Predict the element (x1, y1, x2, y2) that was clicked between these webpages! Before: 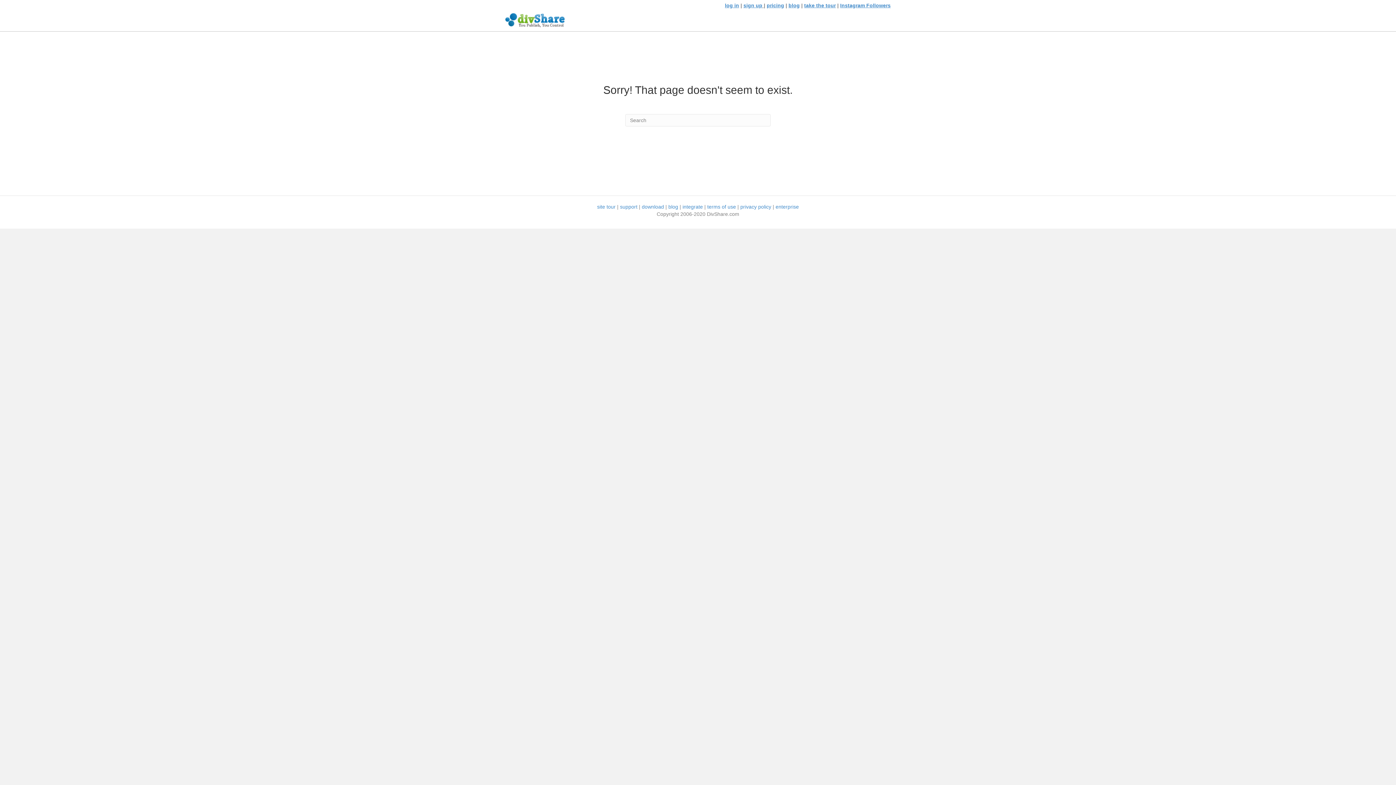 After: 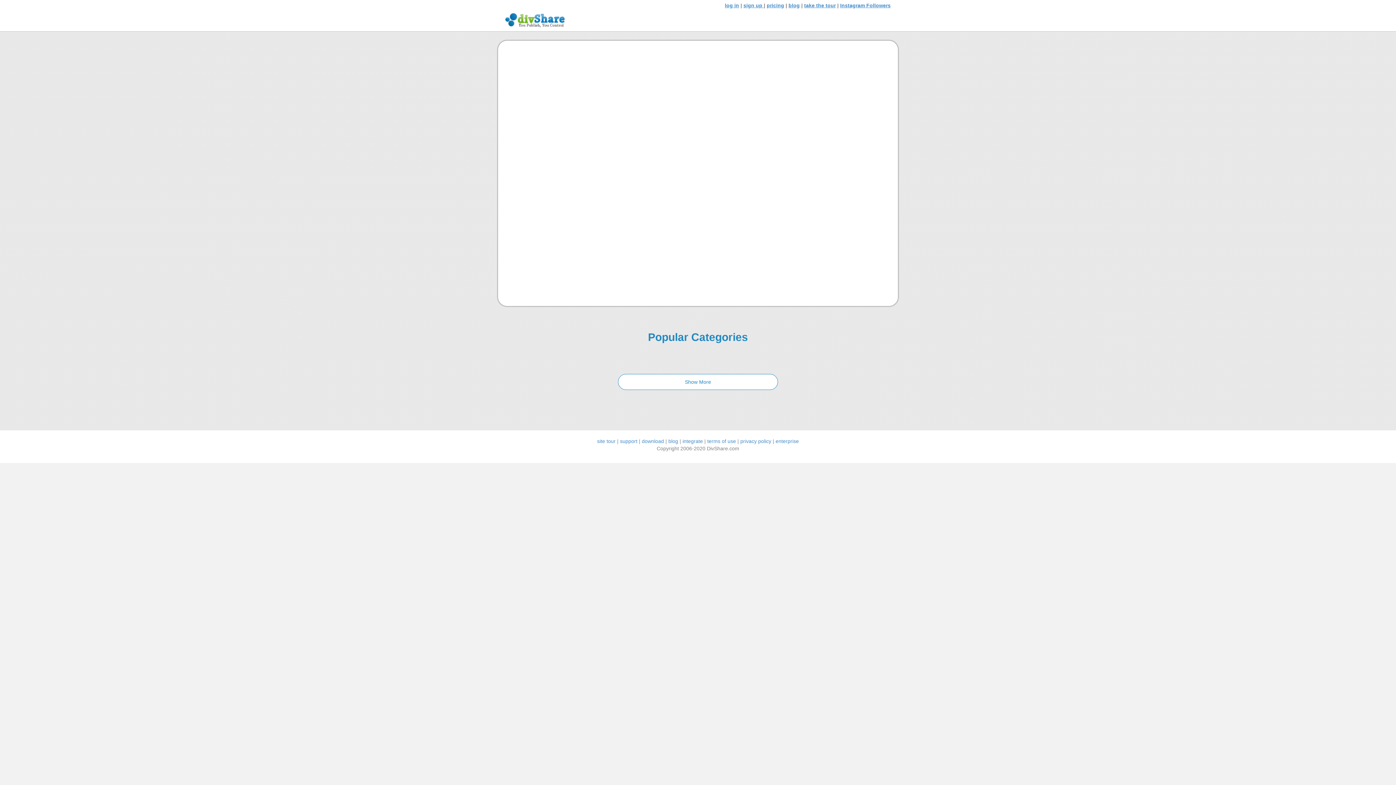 Action: bbox: (597, 204, 615, 209) label: site tour